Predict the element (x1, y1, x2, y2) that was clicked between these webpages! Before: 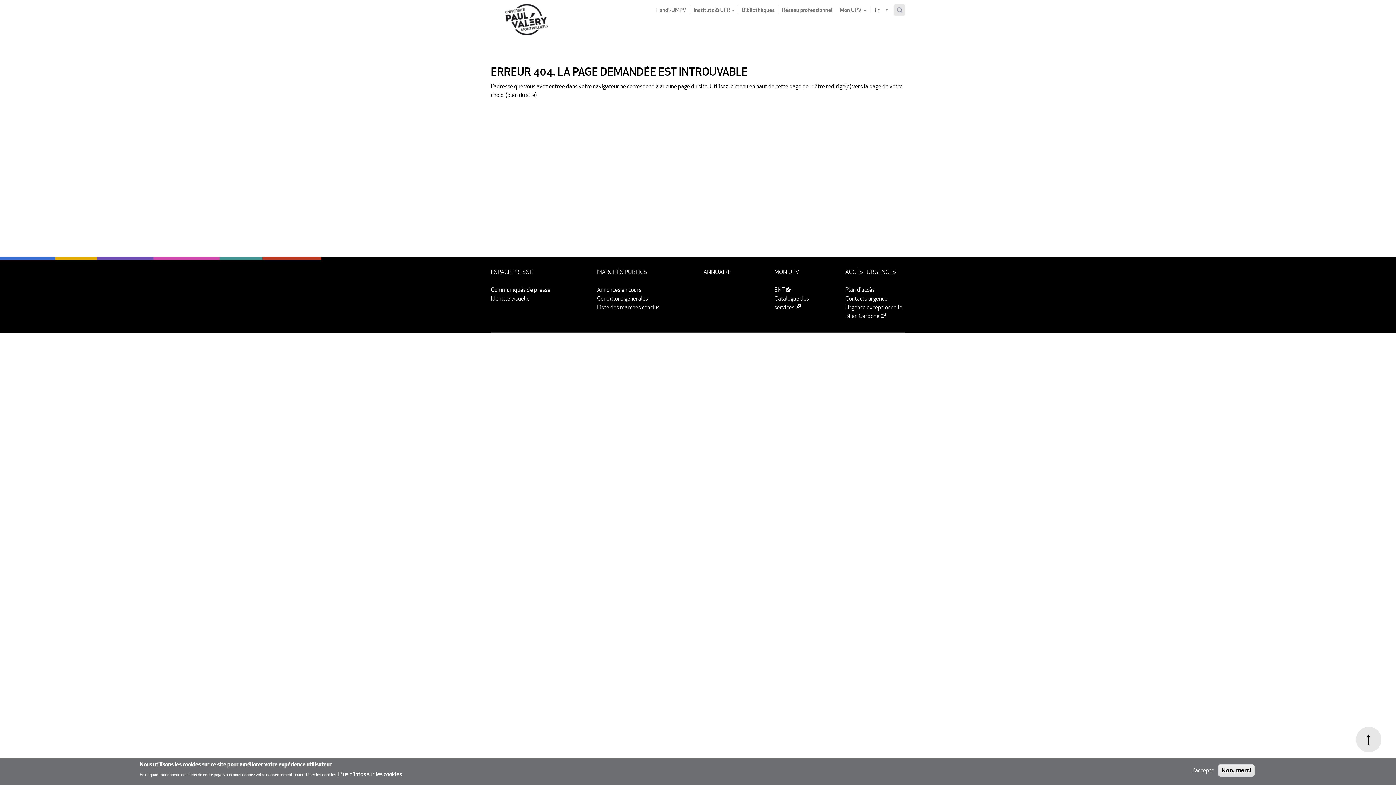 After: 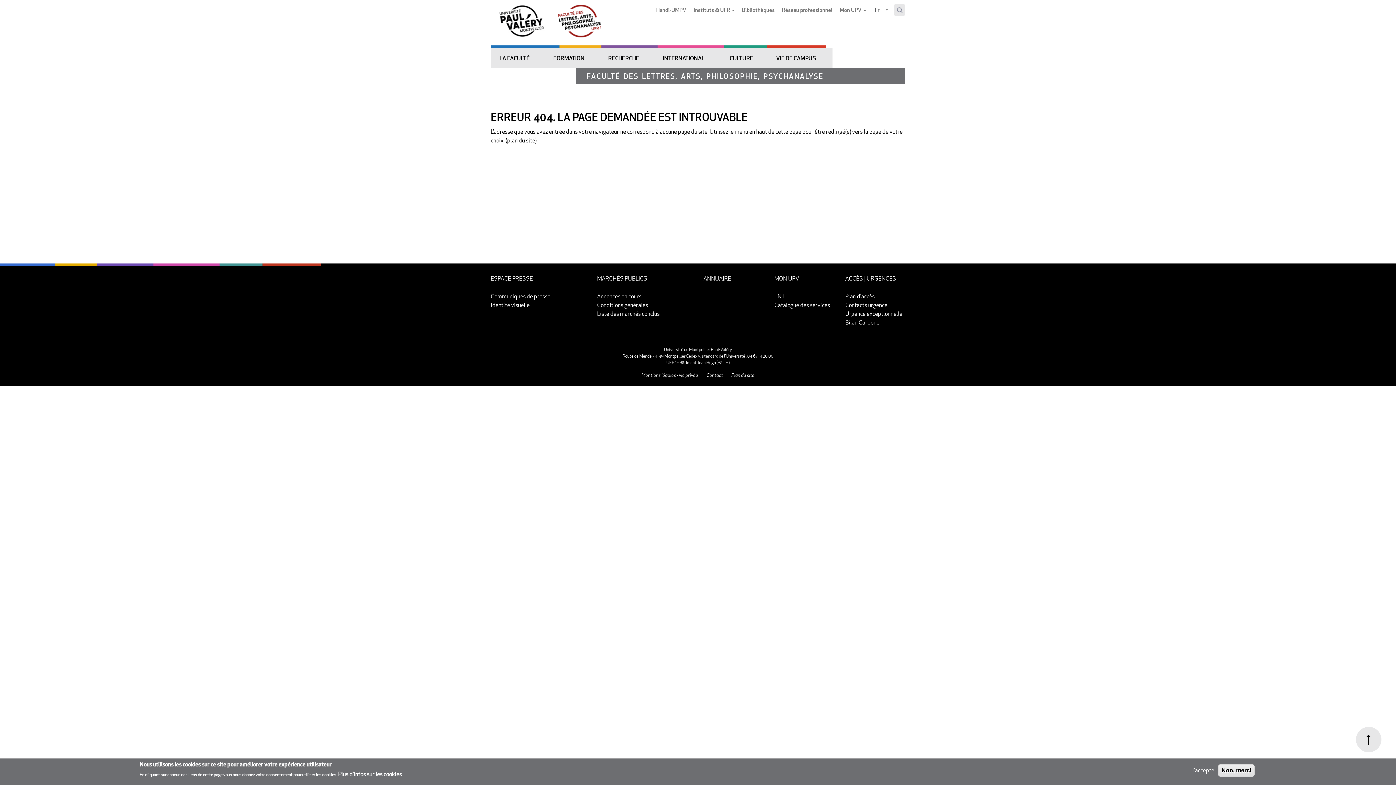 Action: label: Urgence exceptionnelle bbox: (845, 303, 902, 311)